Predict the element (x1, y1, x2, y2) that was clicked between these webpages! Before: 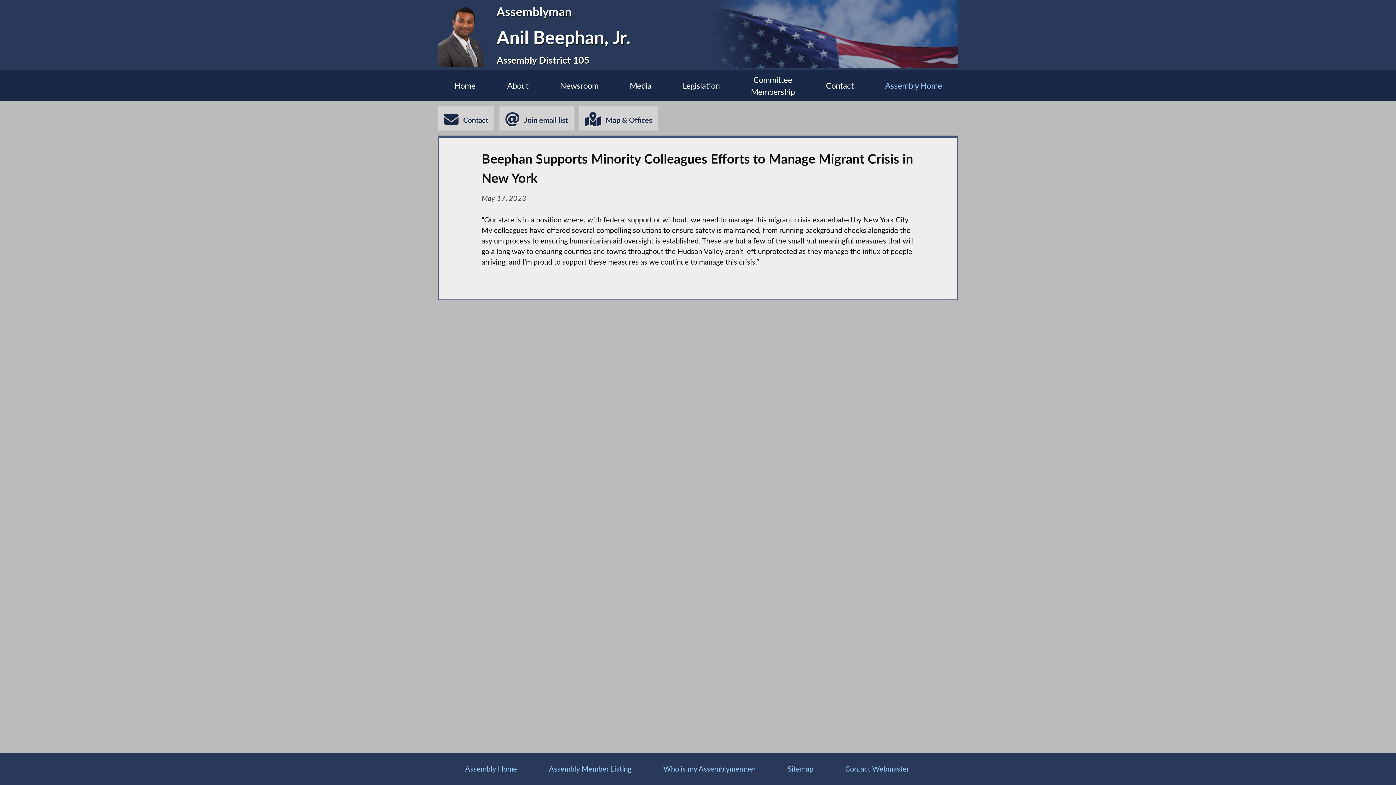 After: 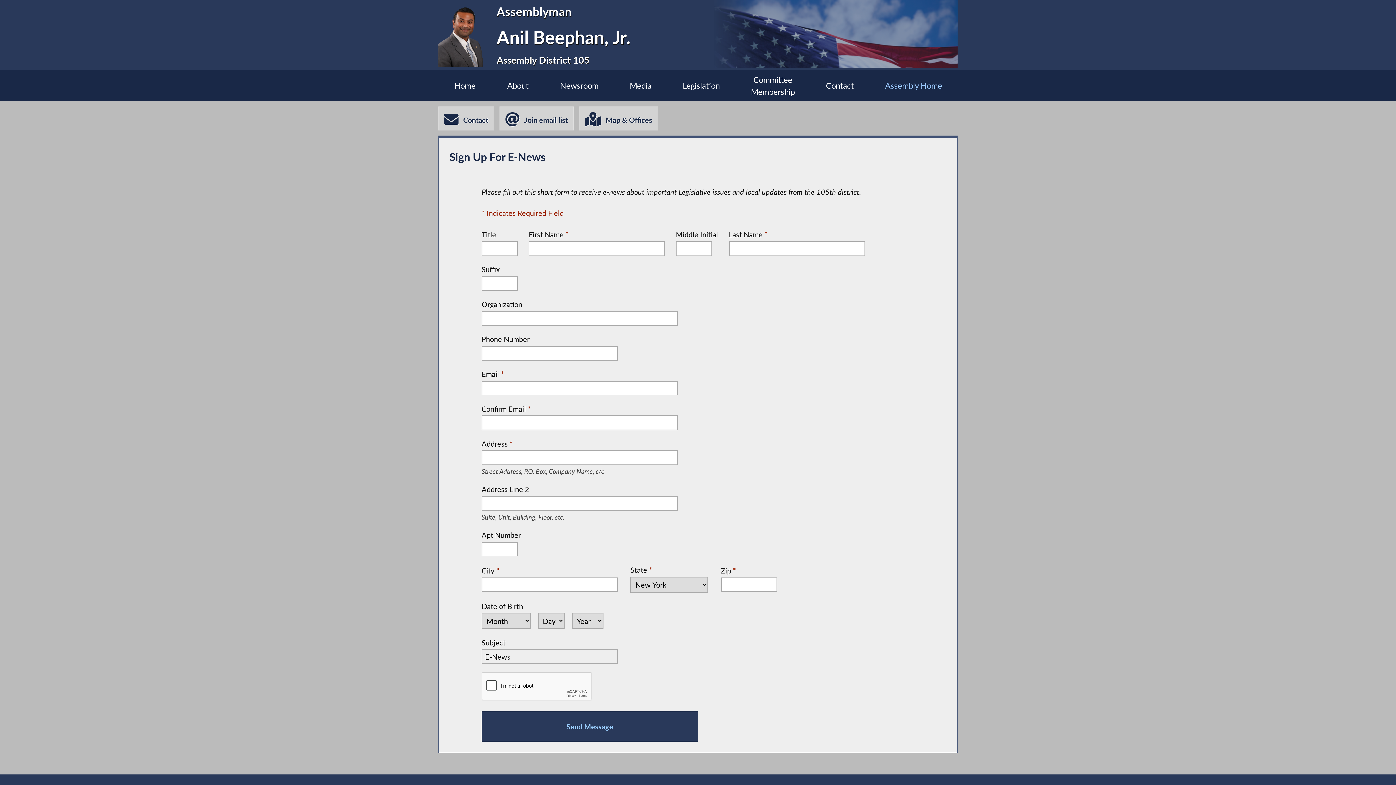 Action: bbox: (499, 106, 573, 130) label:  Join email list